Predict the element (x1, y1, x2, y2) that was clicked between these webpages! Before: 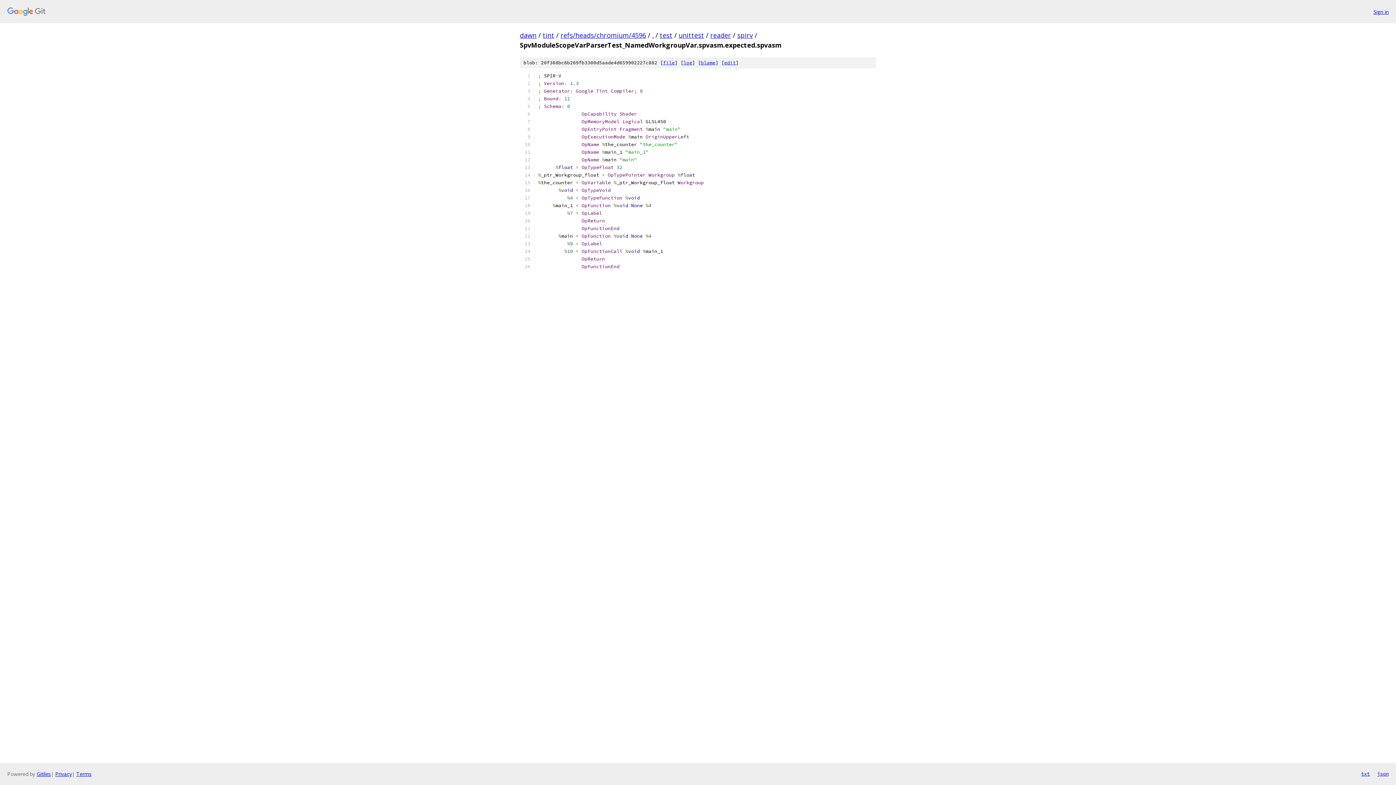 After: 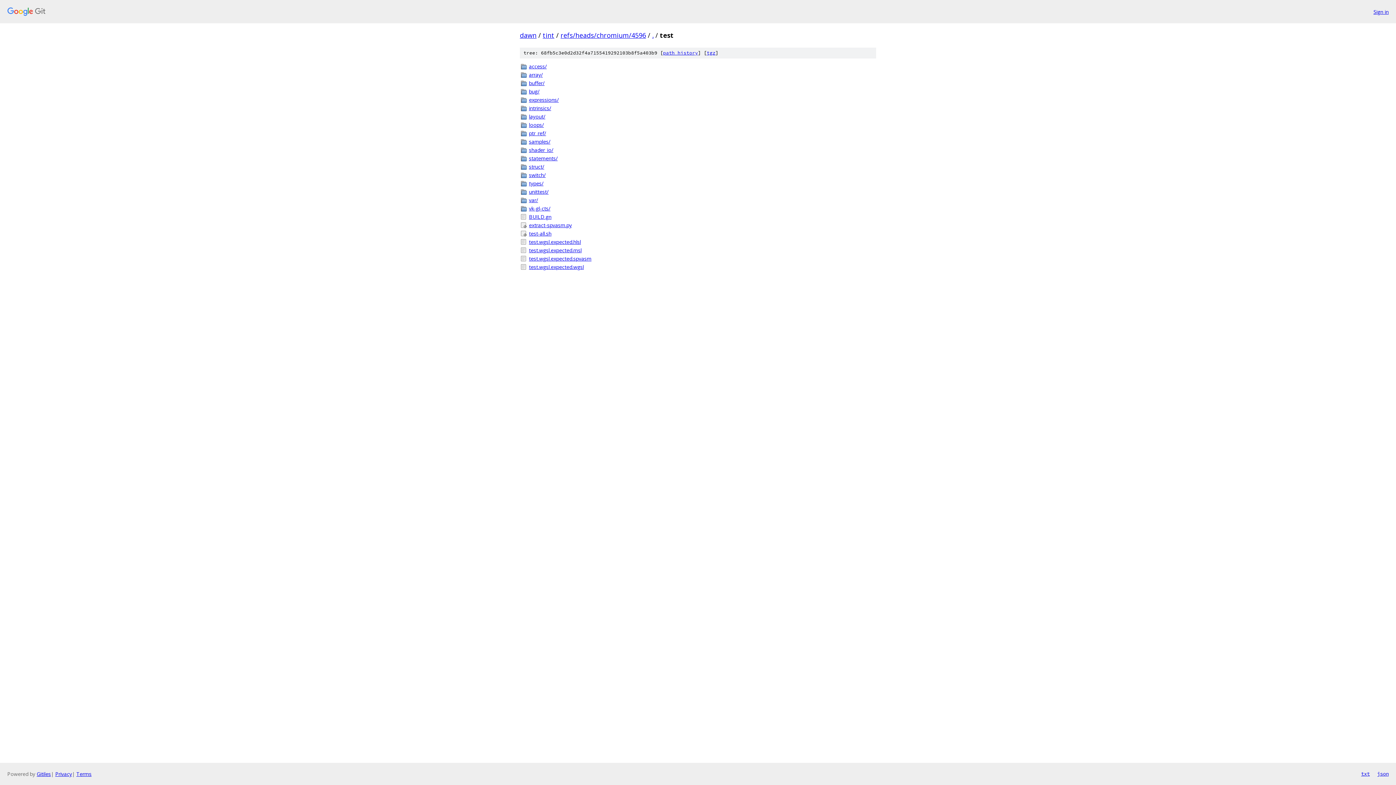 Action: label: test bbox: (660, 30, 672, 39)